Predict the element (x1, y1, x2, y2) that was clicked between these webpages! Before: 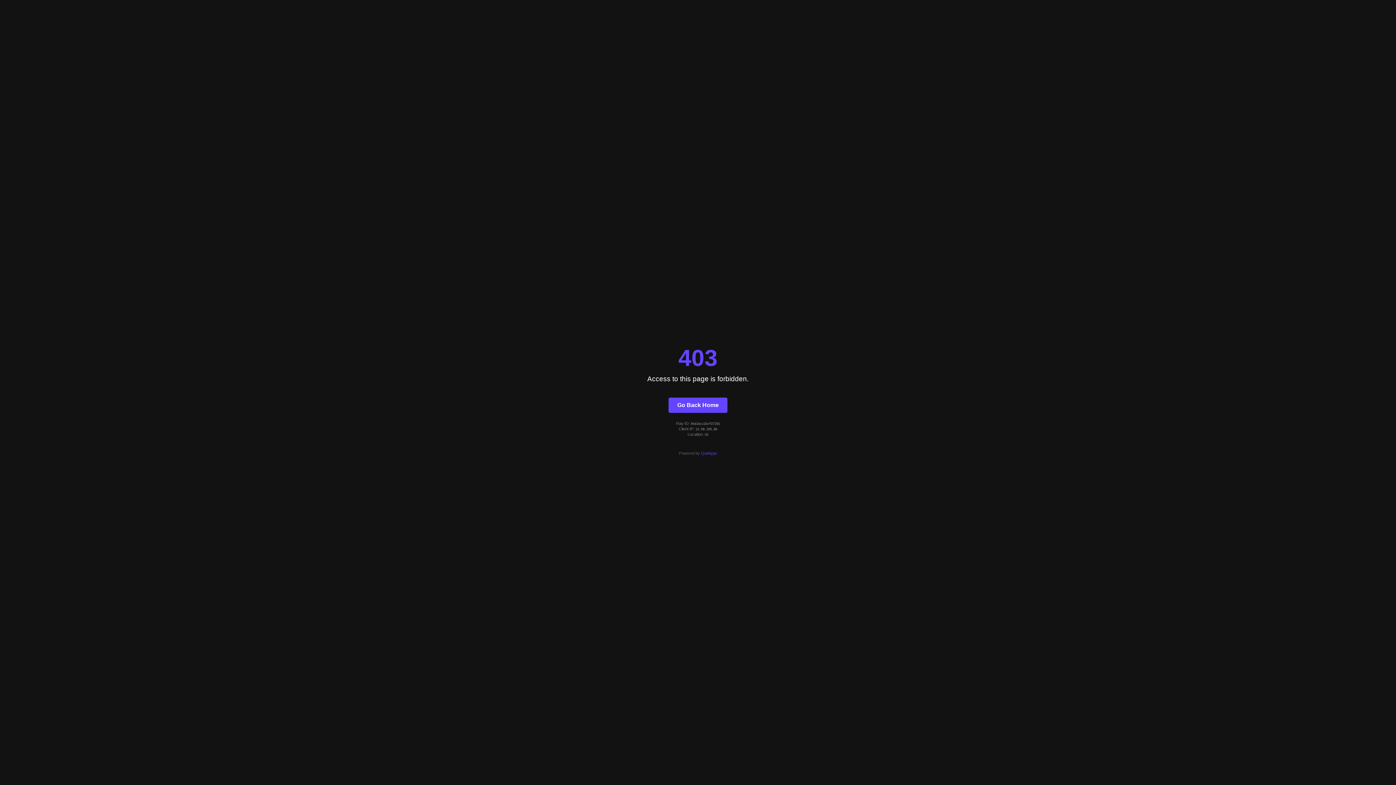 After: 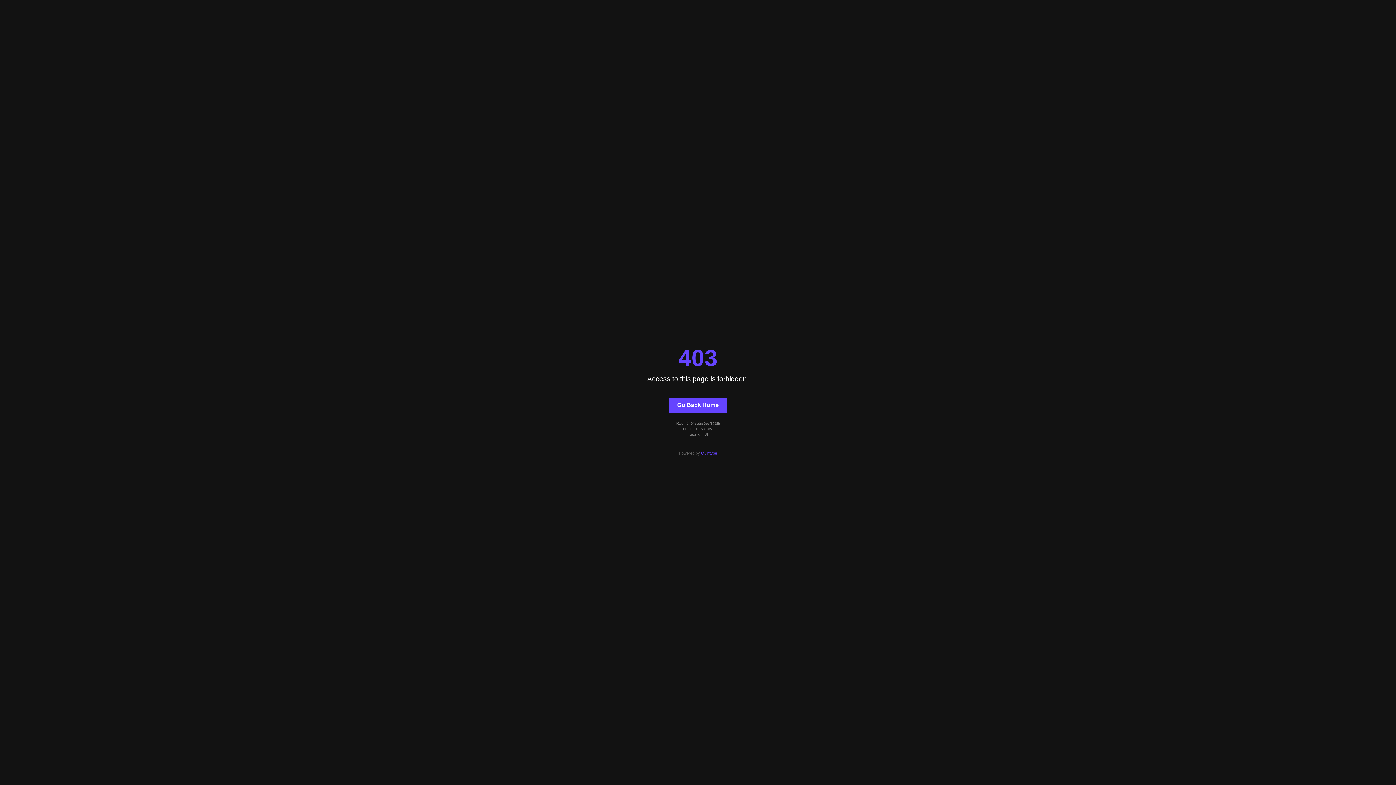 Action: label: Quintype bbox: (701, 451, 717, 455)